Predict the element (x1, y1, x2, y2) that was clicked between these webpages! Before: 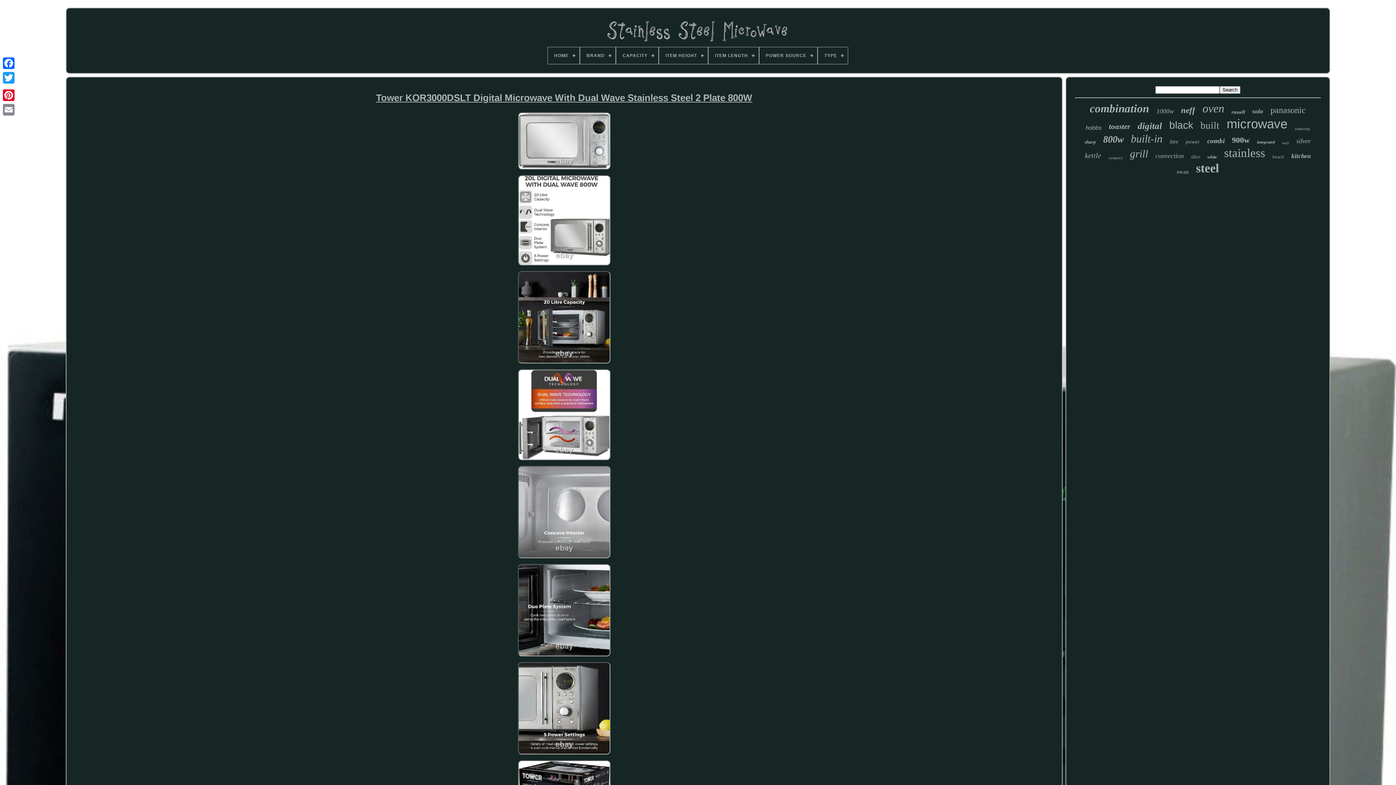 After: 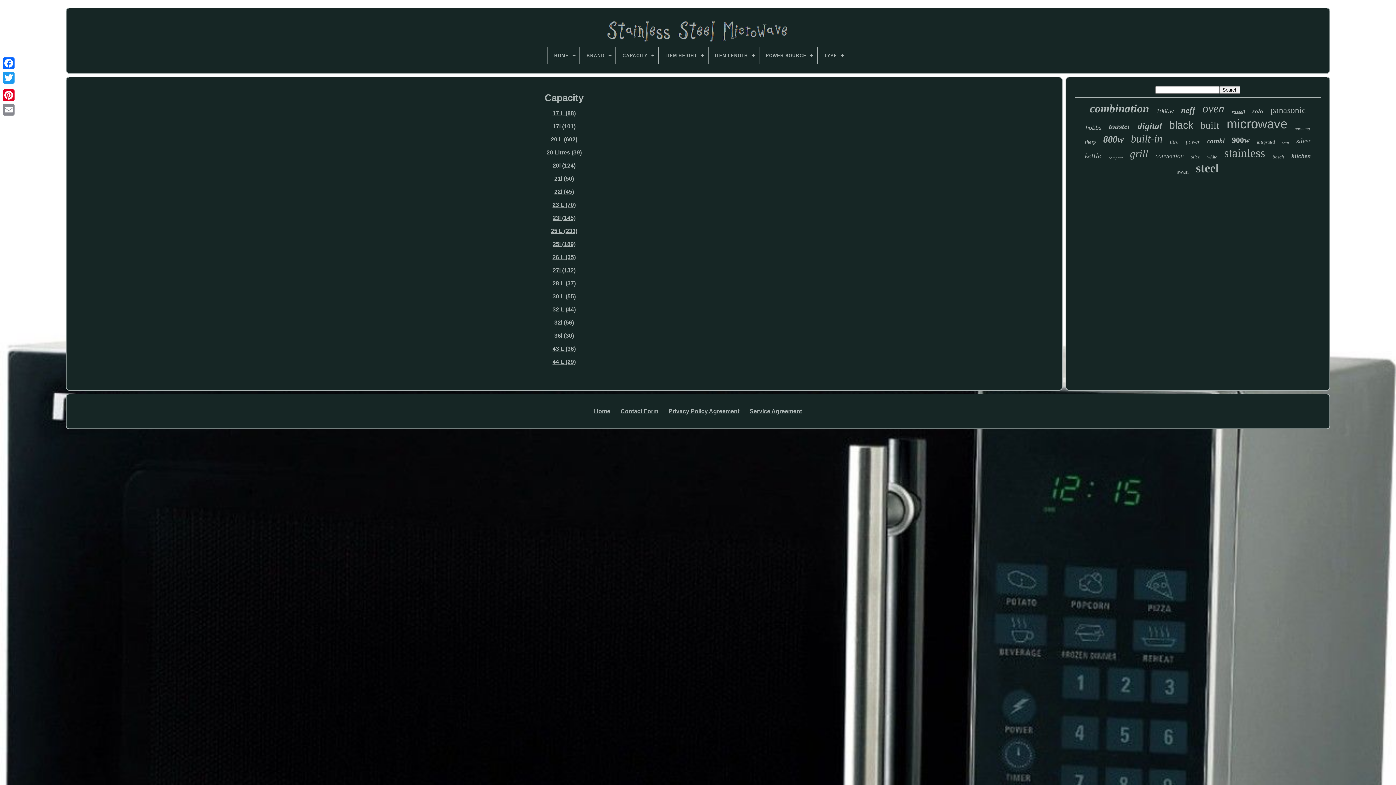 Action: bbox: (616, 47, 658, 64) label: CAPACITY